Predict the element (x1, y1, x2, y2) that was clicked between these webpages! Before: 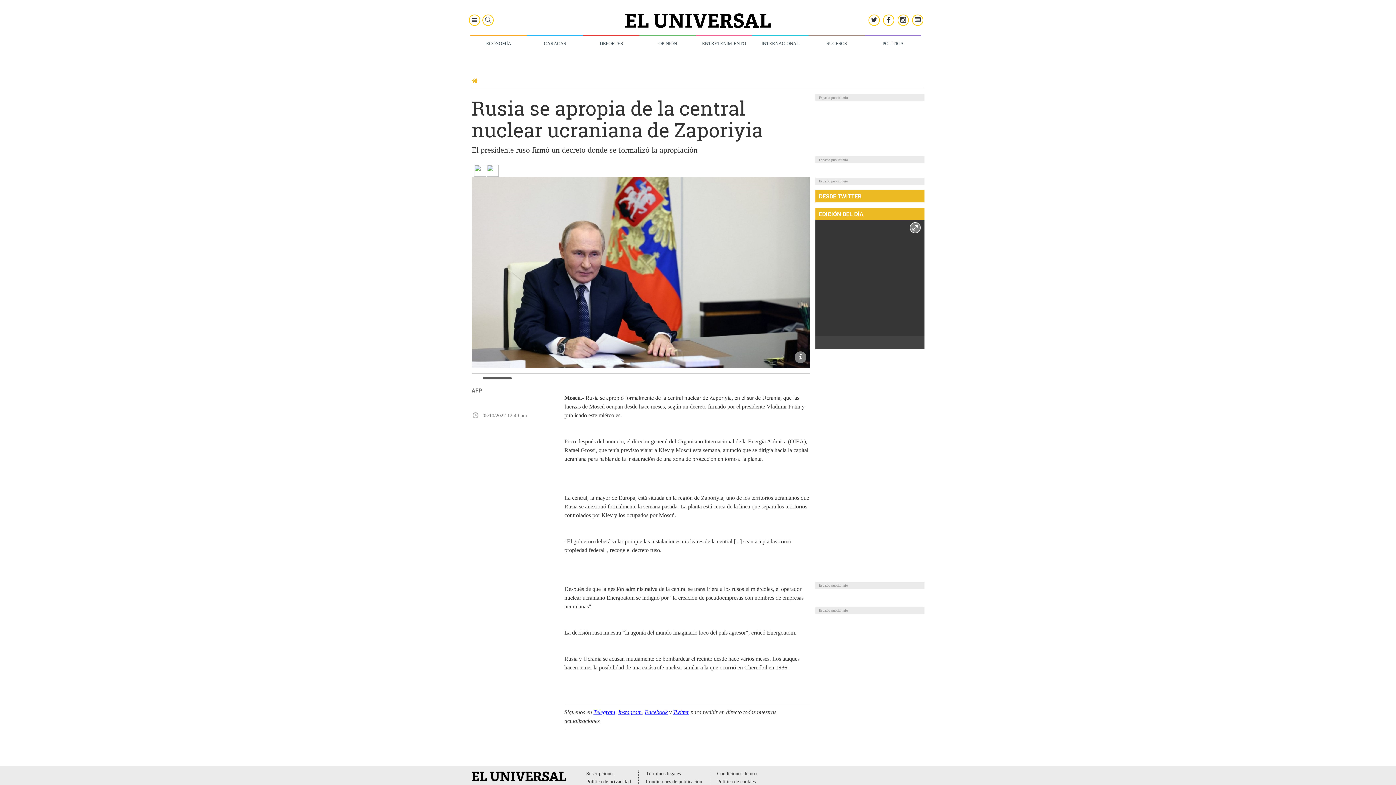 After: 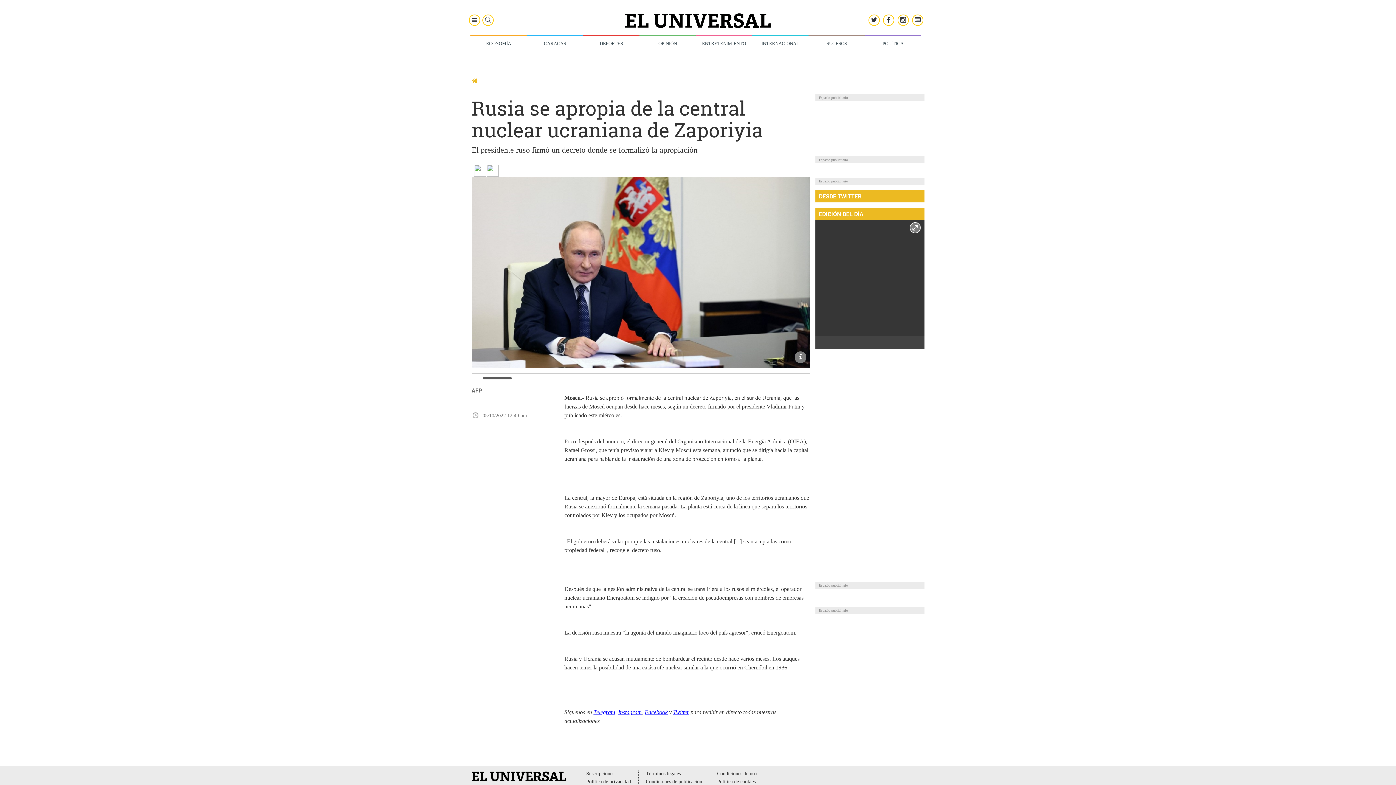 Action: bbox: (474, 167, 484, 172)